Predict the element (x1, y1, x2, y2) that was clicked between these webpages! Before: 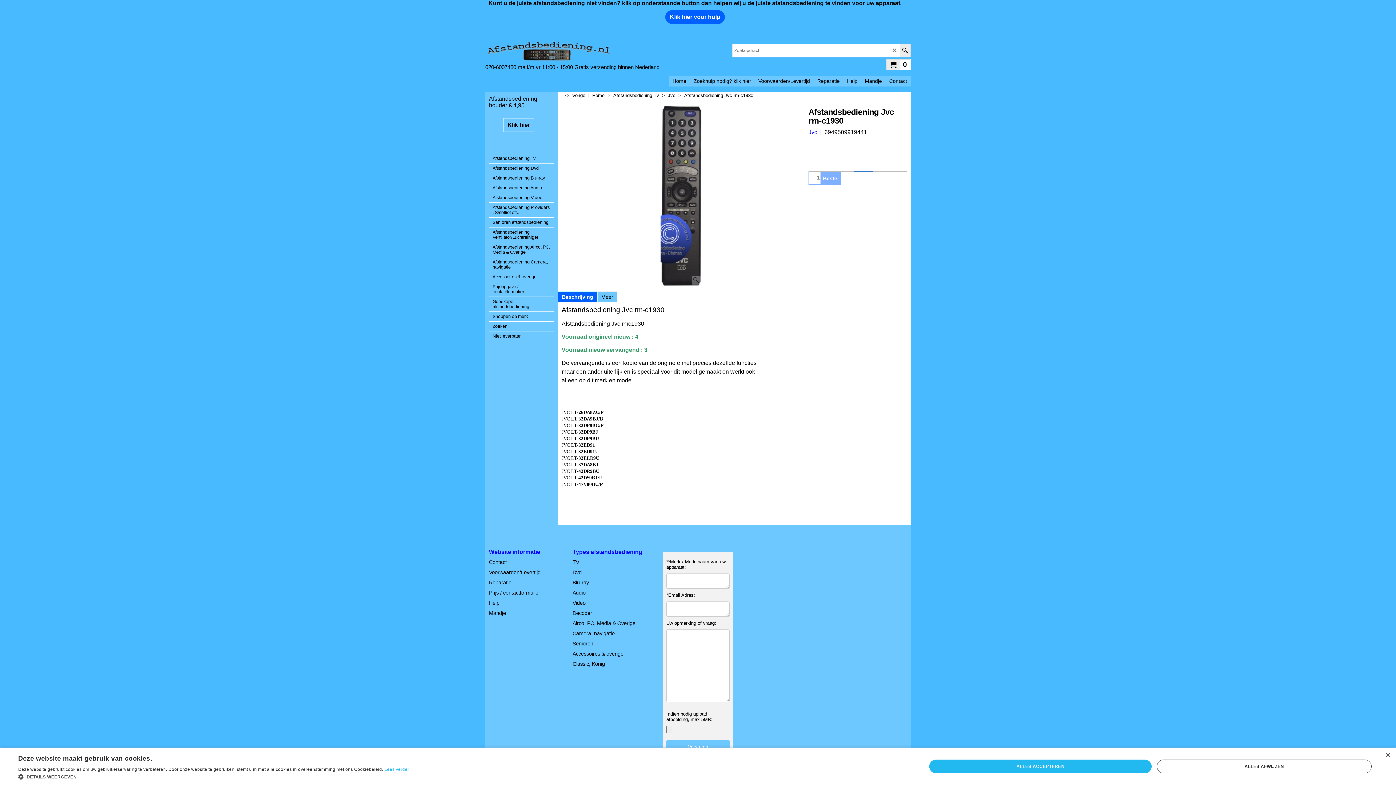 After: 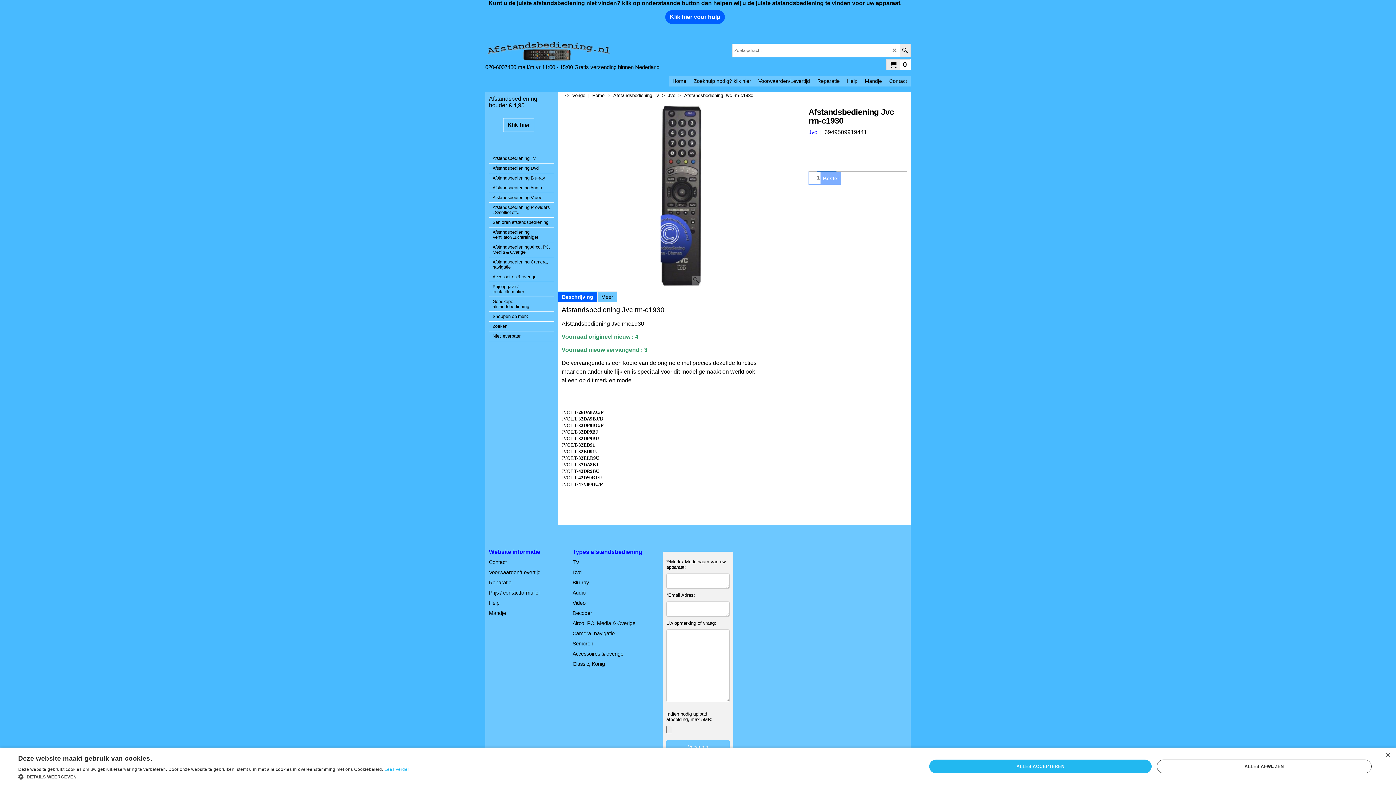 Action: bbox: (489, 549, 563, 555) label: Website informatie